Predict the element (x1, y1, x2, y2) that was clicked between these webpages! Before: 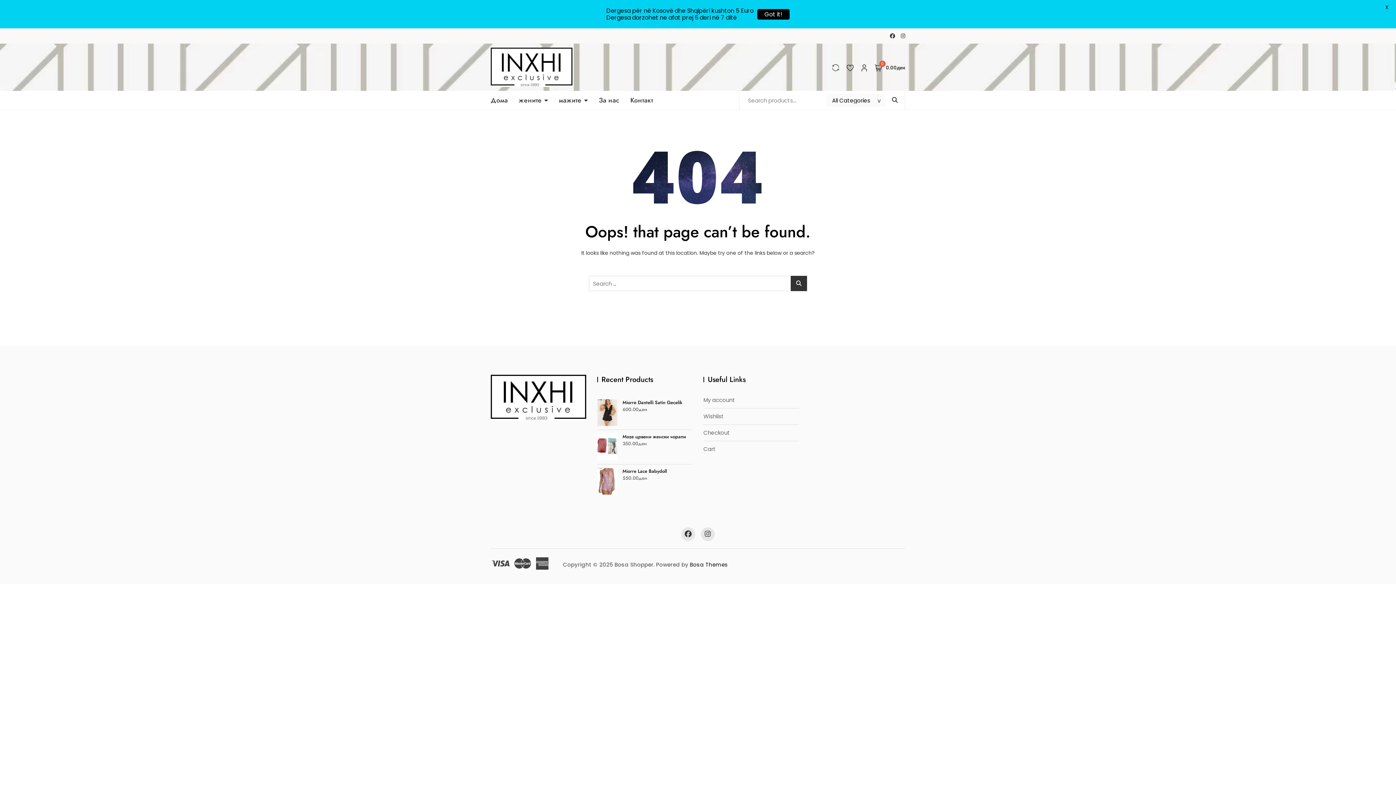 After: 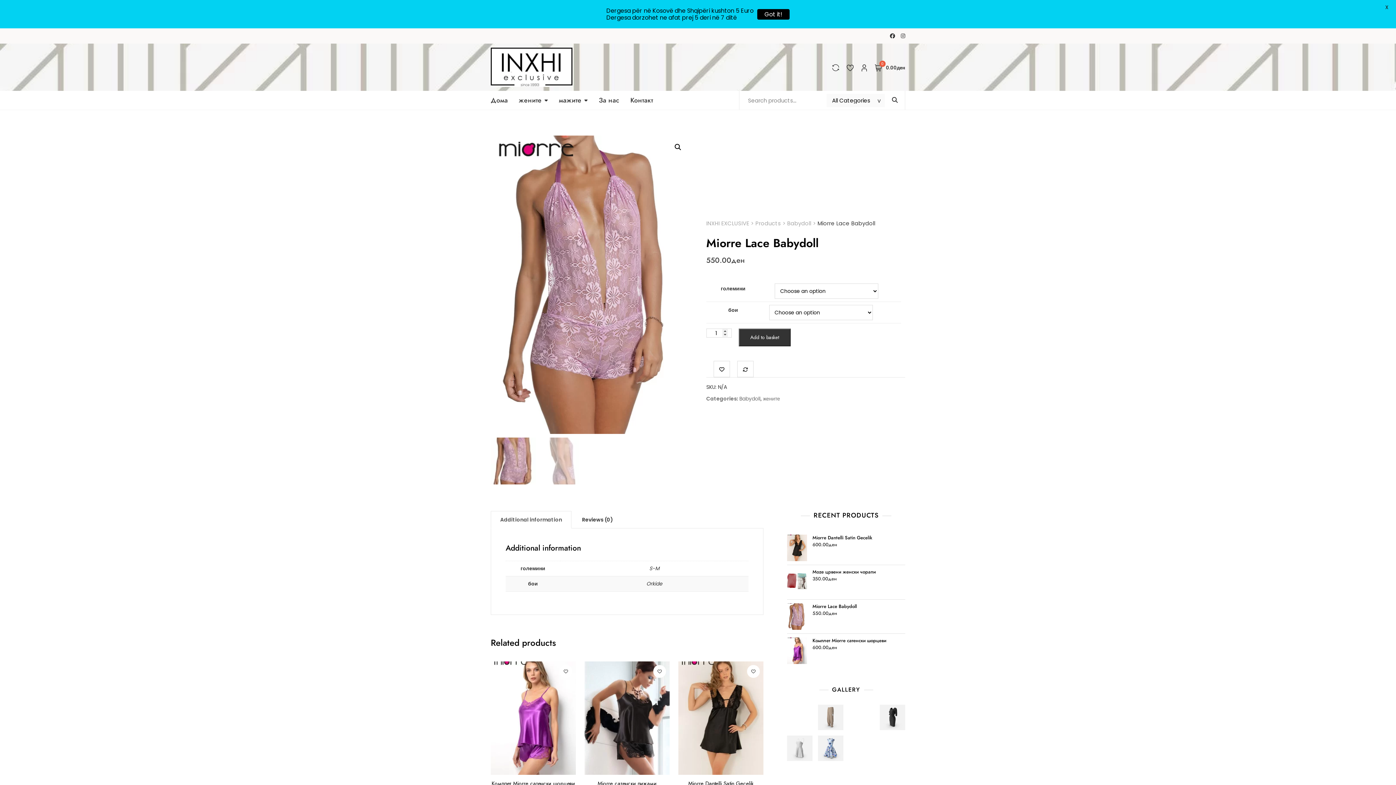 Action: label: Miorre Lace Babydoll bbox: (597, 468, 692, 474)